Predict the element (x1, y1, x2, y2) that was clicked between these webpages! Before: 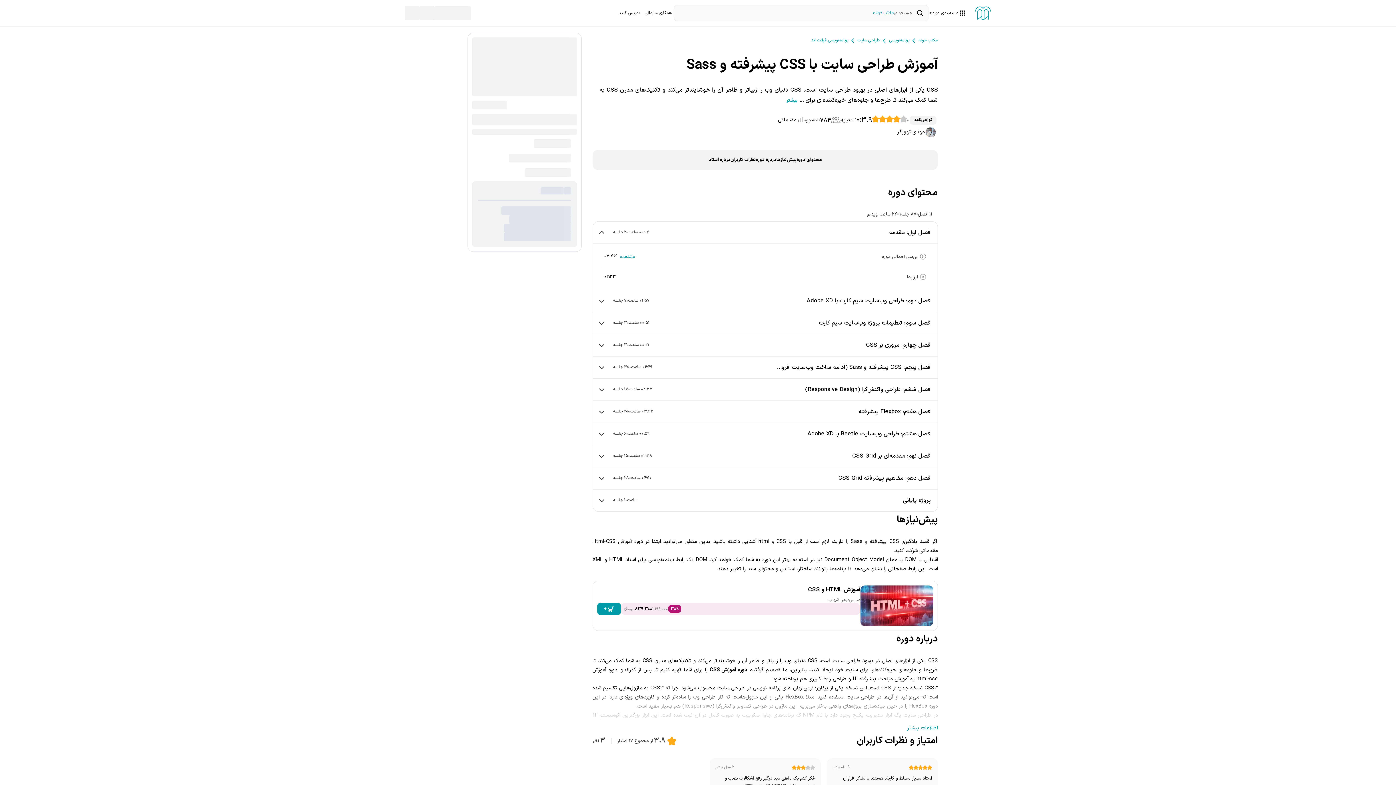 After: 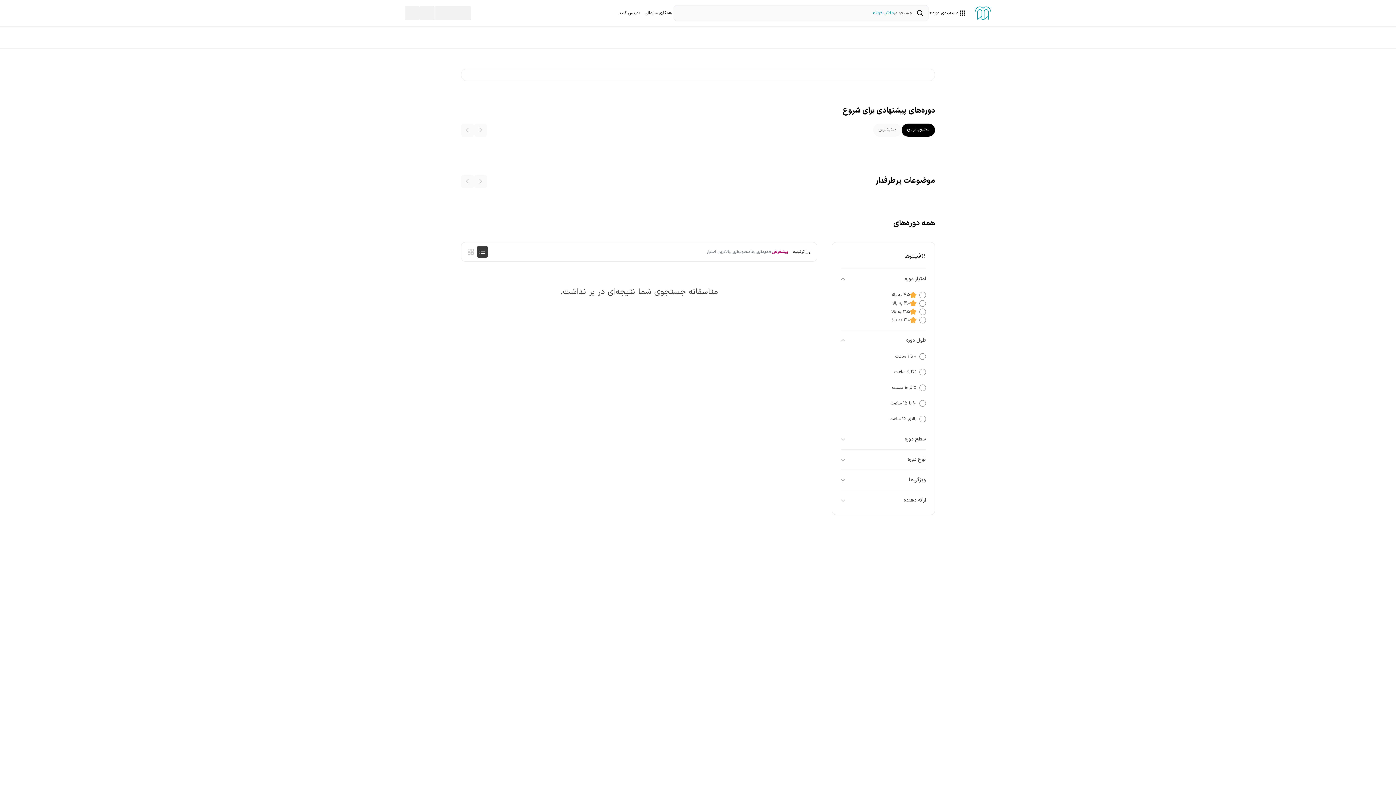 Action: bbox: (857, 37, 879, 44) label: طراحی سایت